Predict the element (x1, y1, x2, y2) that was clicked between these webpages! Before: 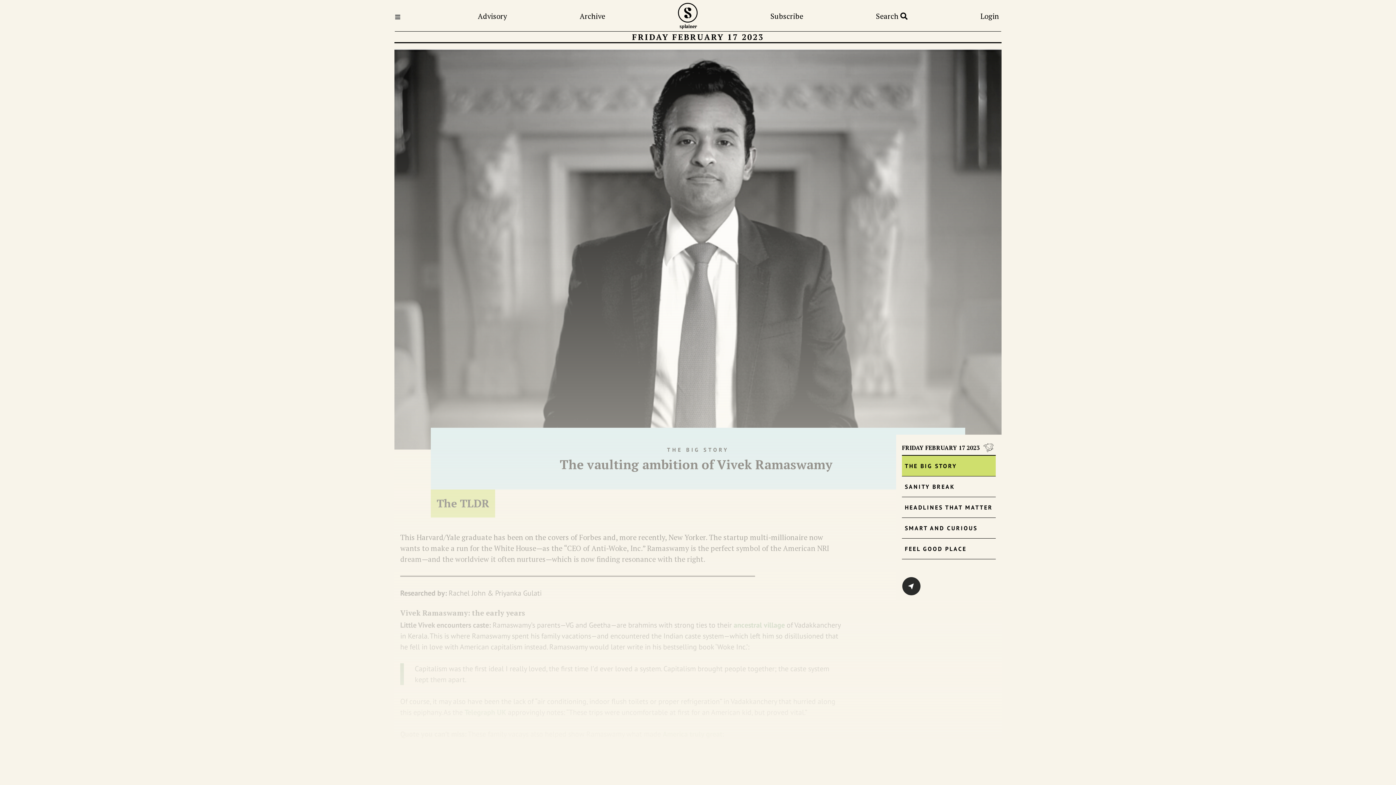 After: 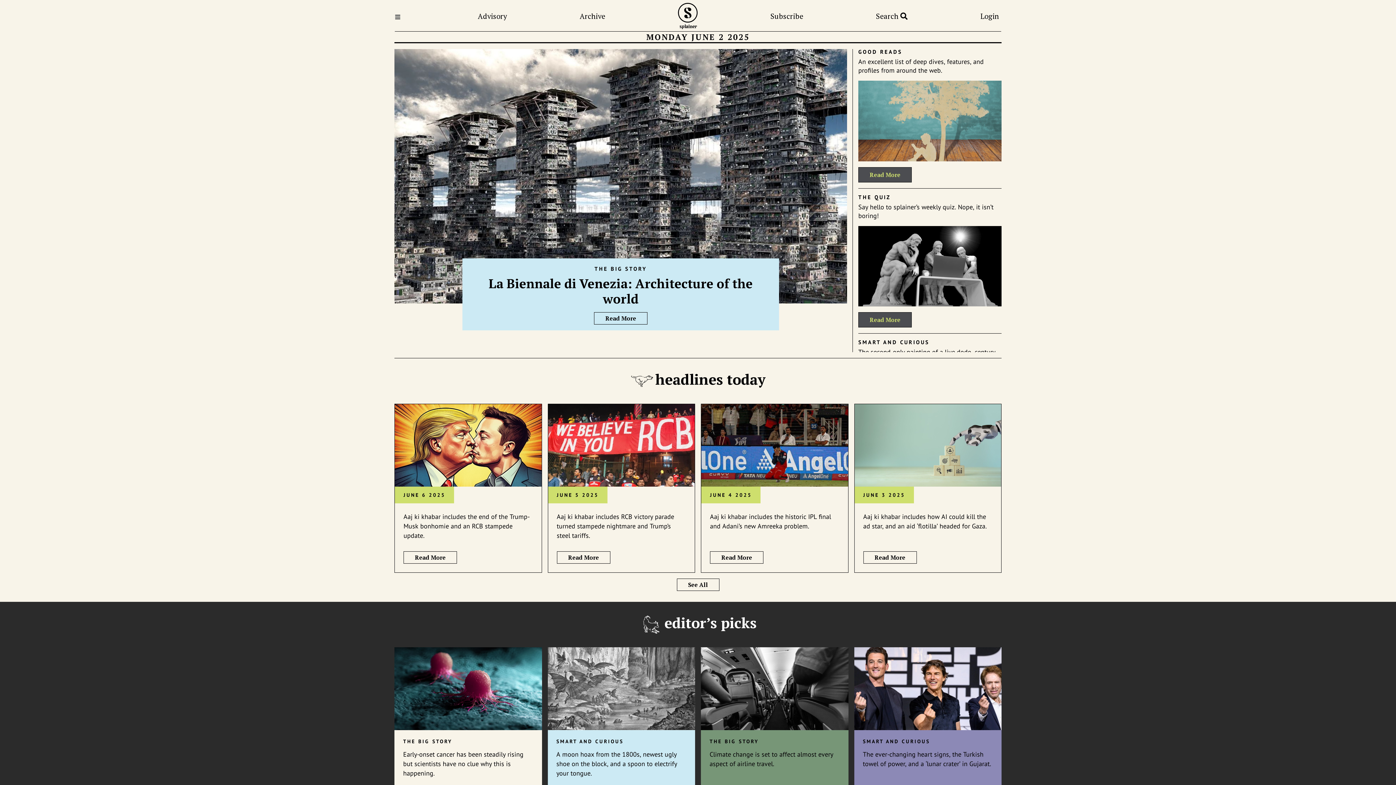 Action: bbox: (678, 2, 697, 29)